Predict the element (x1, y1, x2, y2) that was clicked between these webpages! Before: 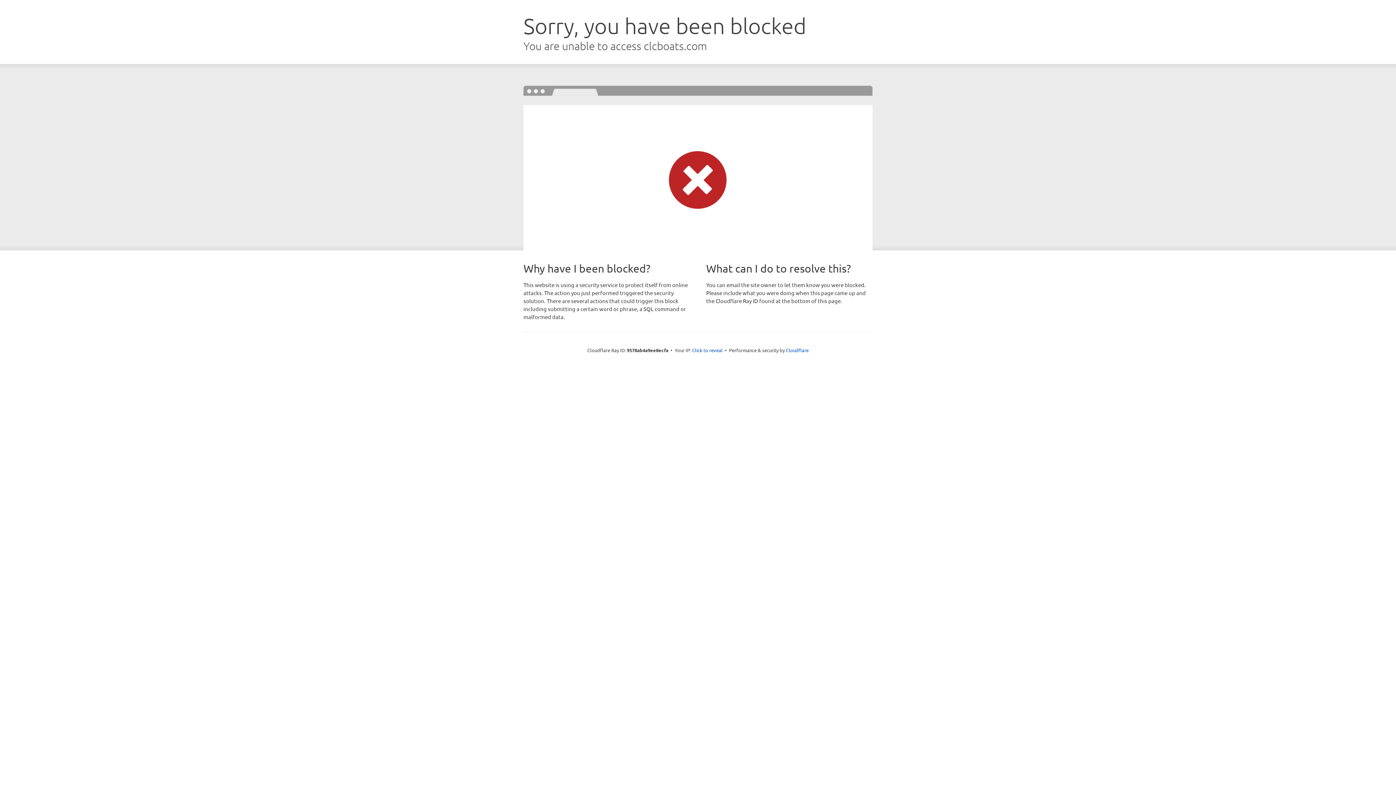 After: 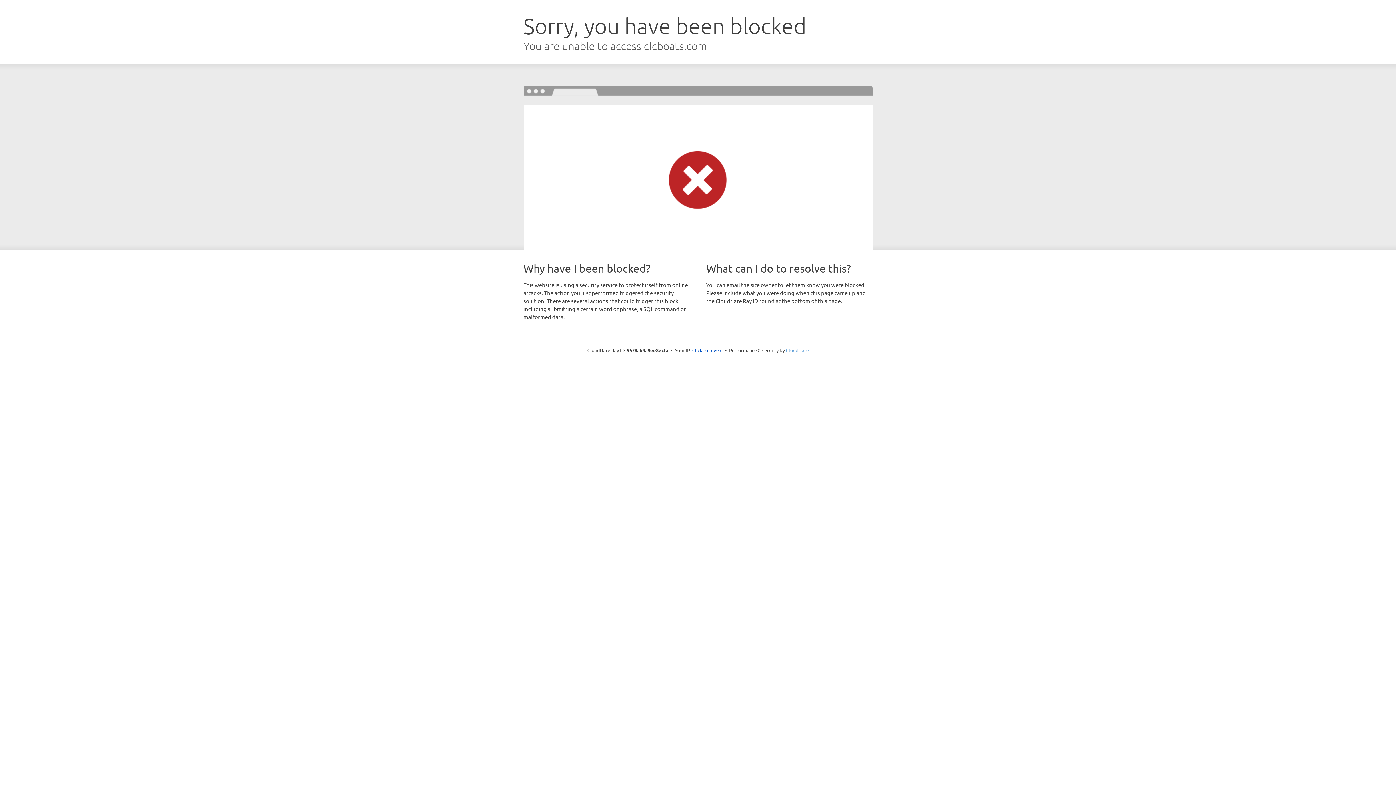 Action: bbox: (786, 347, 808, 353) label: Cloudflare